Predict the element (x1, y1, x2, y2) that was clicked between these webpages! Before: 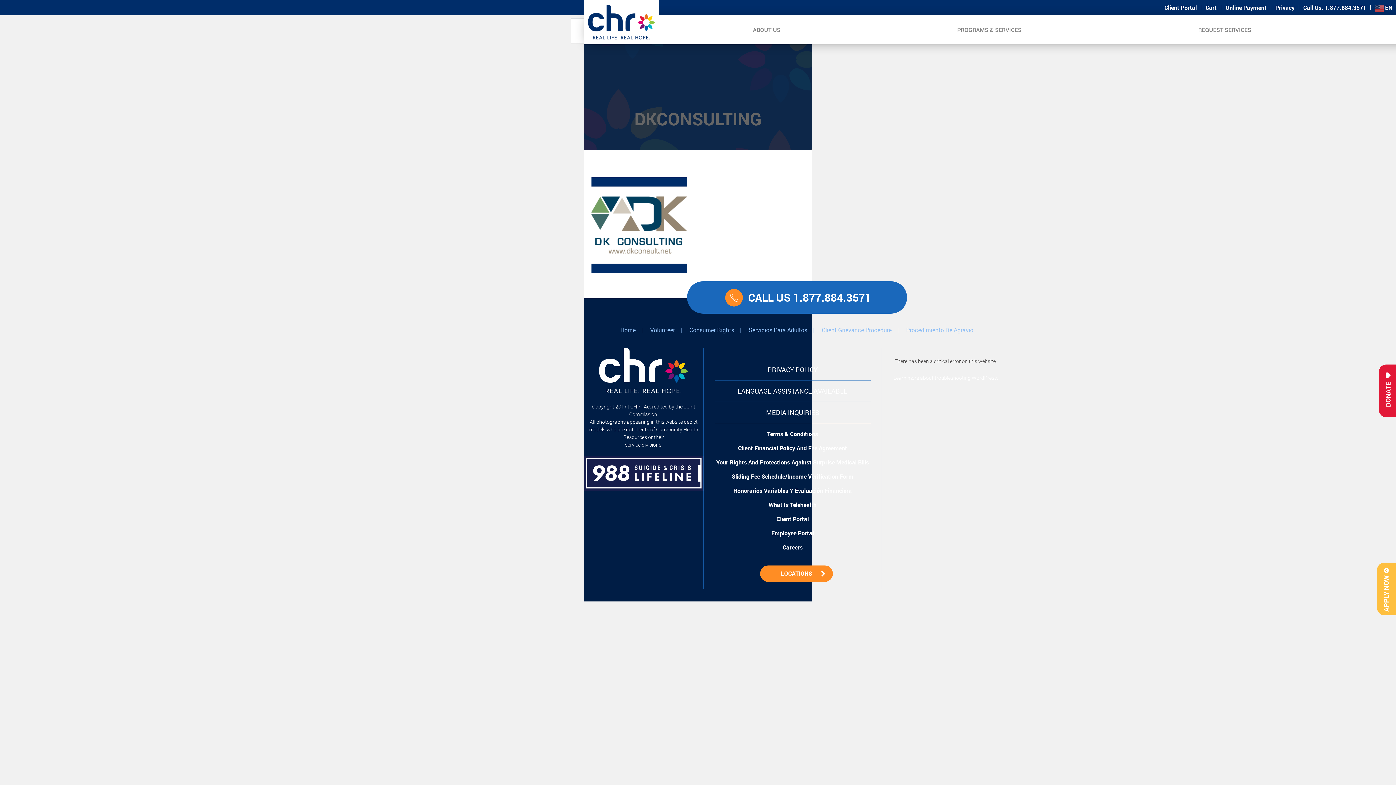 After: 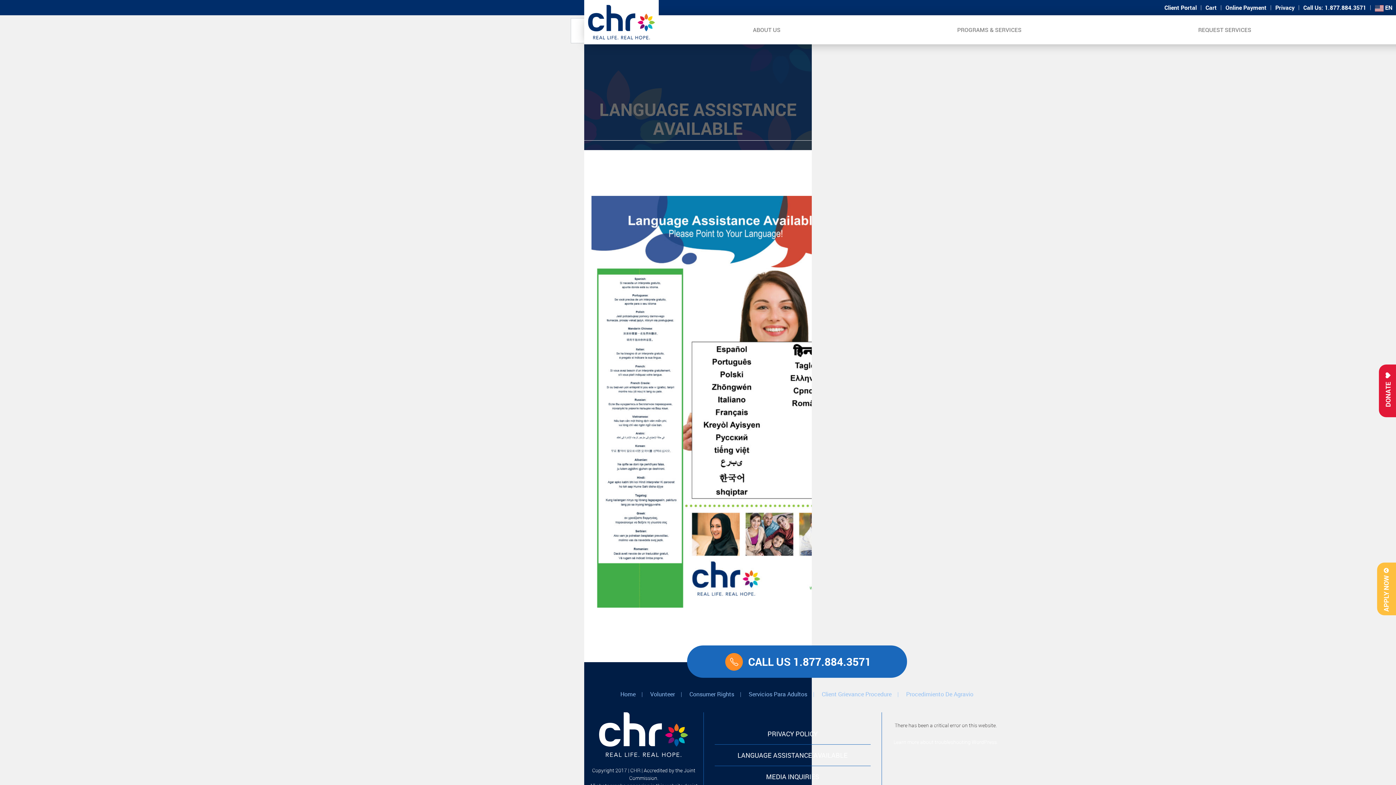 Action: bbox: (714, 386, 870, 402) label: LANGUAGE ASSISTANCE AVAILABLE